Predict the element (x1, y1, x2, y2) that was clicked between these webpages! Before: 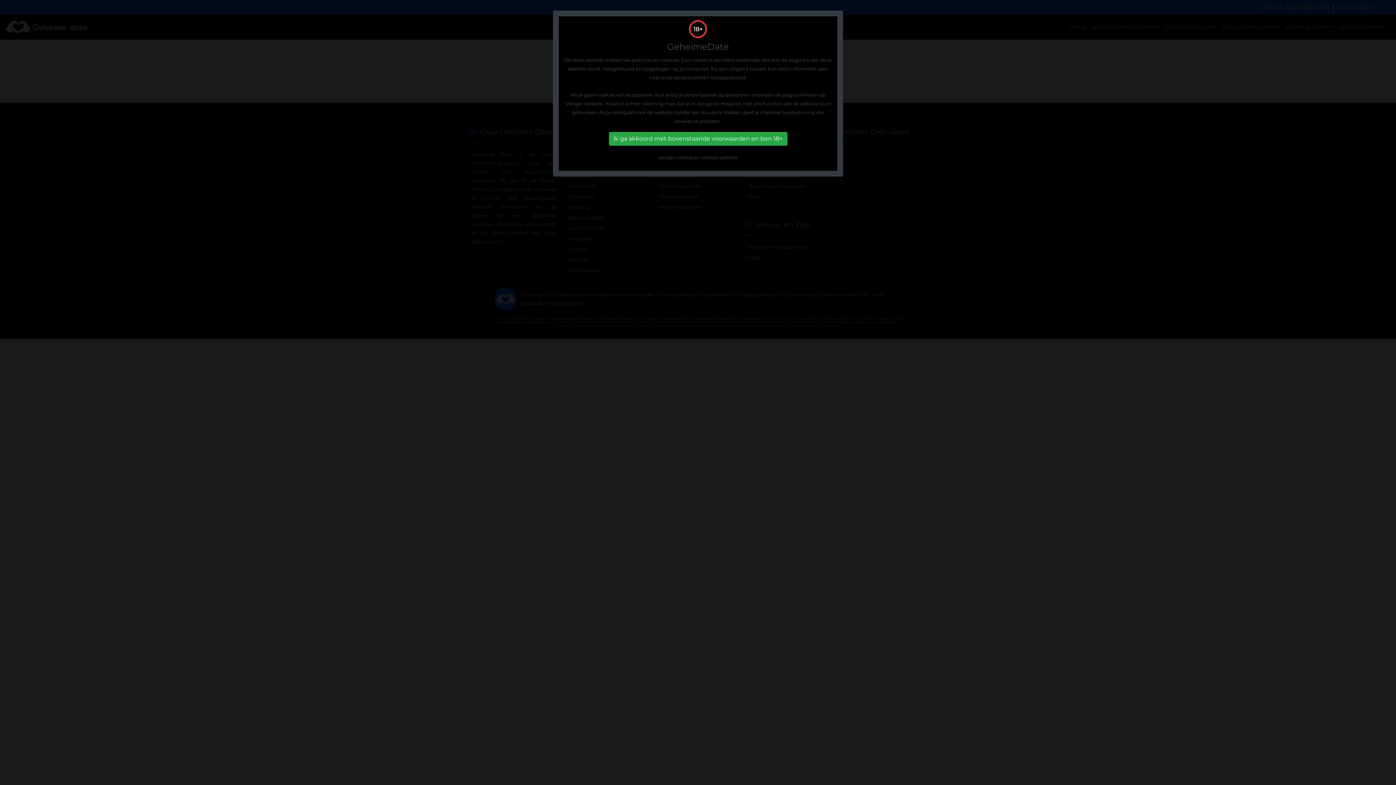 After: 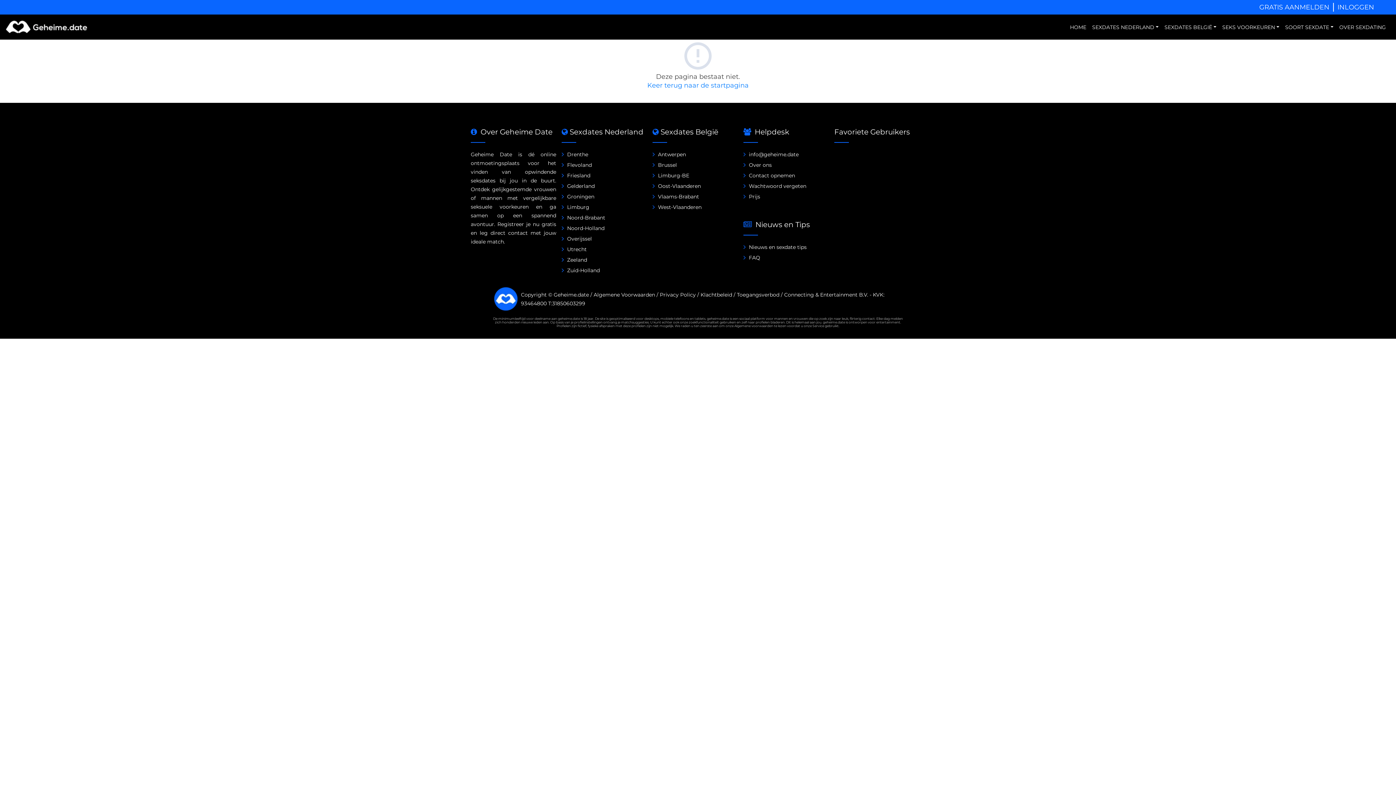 Action: bbox: (608, 132, 787, 145) label: ik ga akkoord met bovenstaande voorwaarden en ben 18+